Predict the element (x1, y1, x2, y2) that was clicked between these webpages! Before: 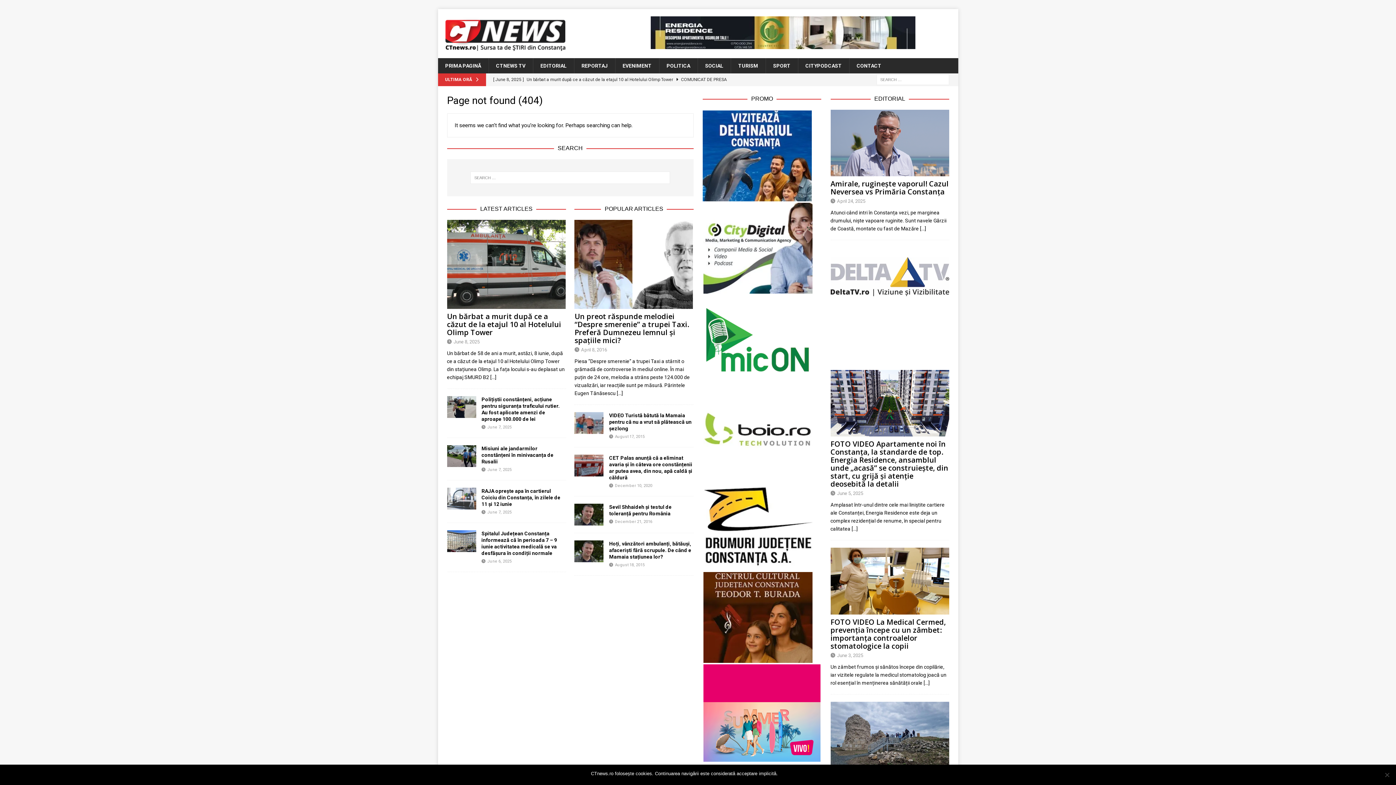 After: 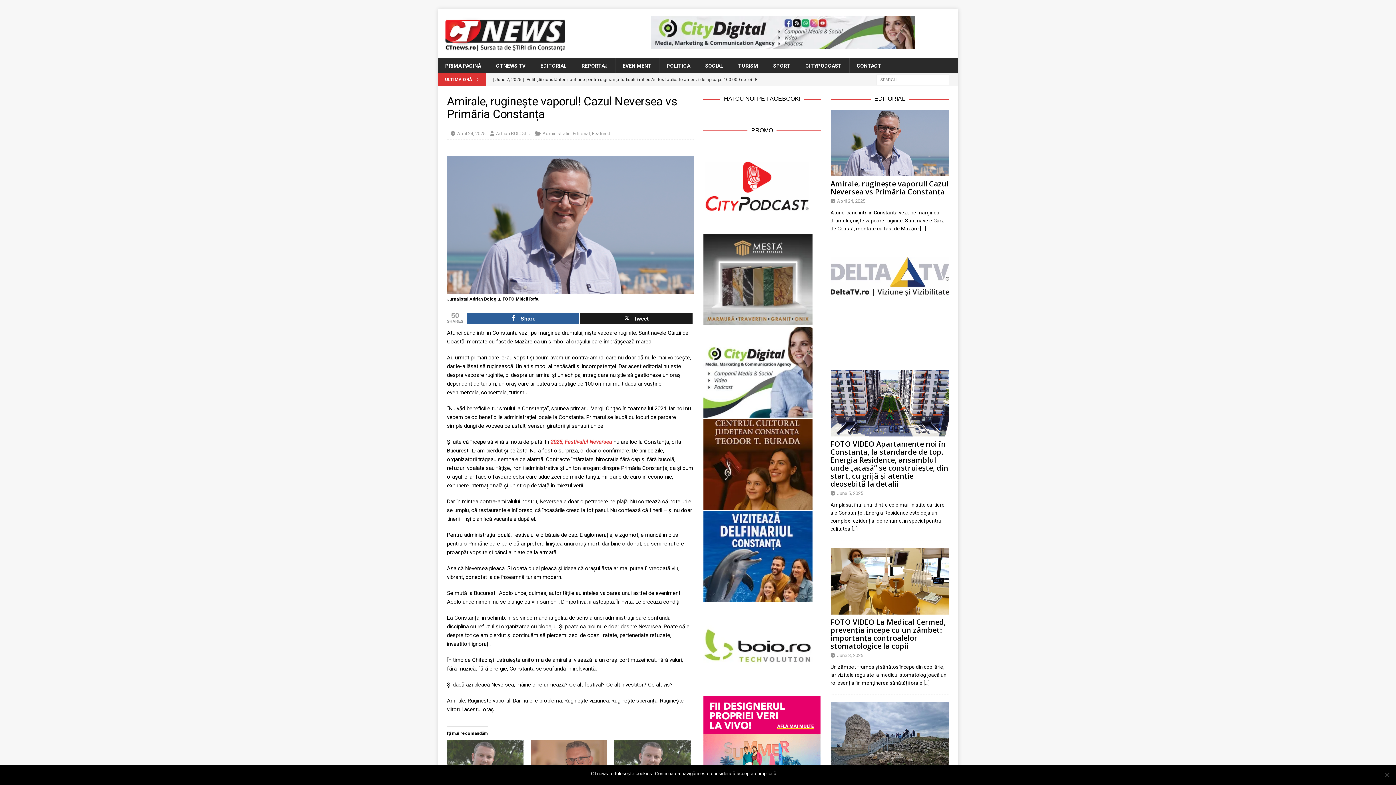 Action: bbox: (920, 225, 926, 231) label: […]